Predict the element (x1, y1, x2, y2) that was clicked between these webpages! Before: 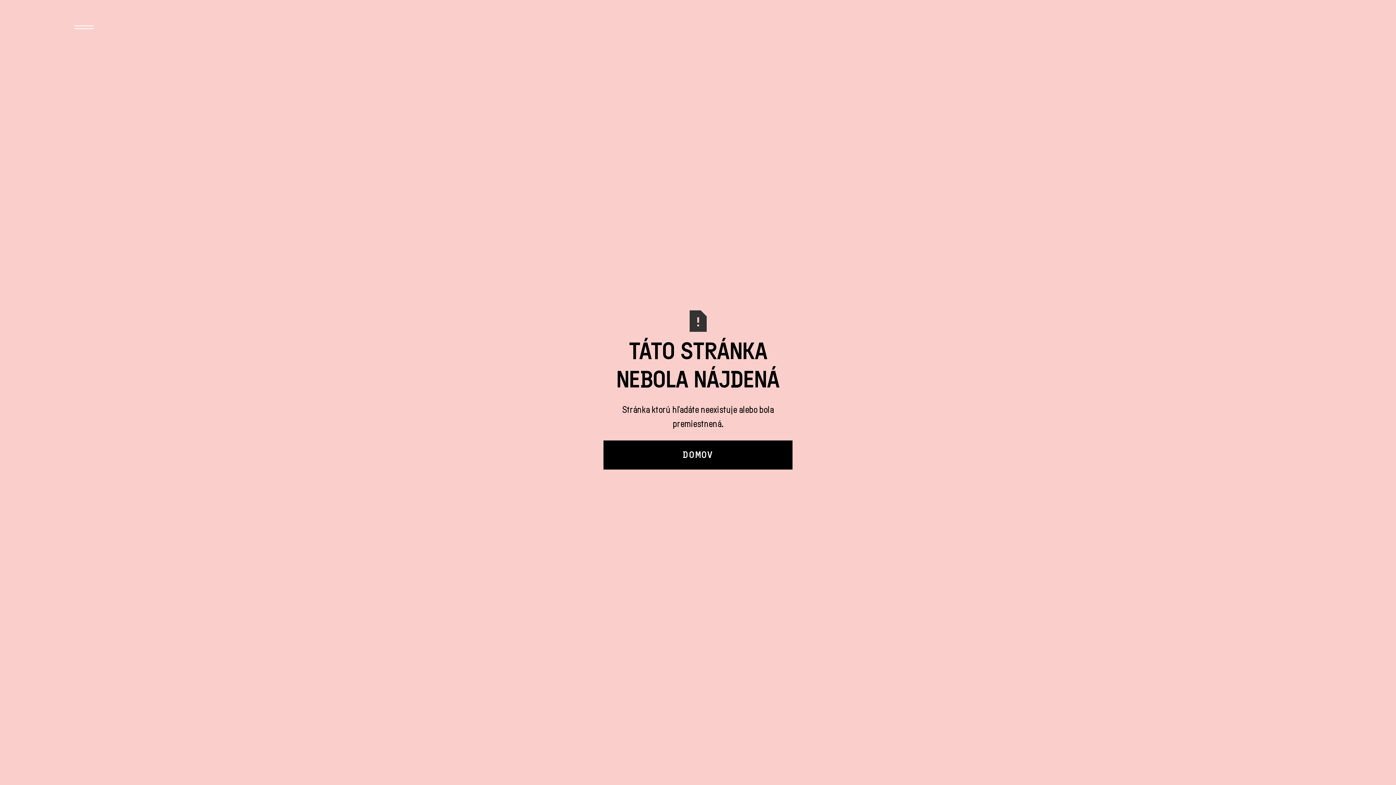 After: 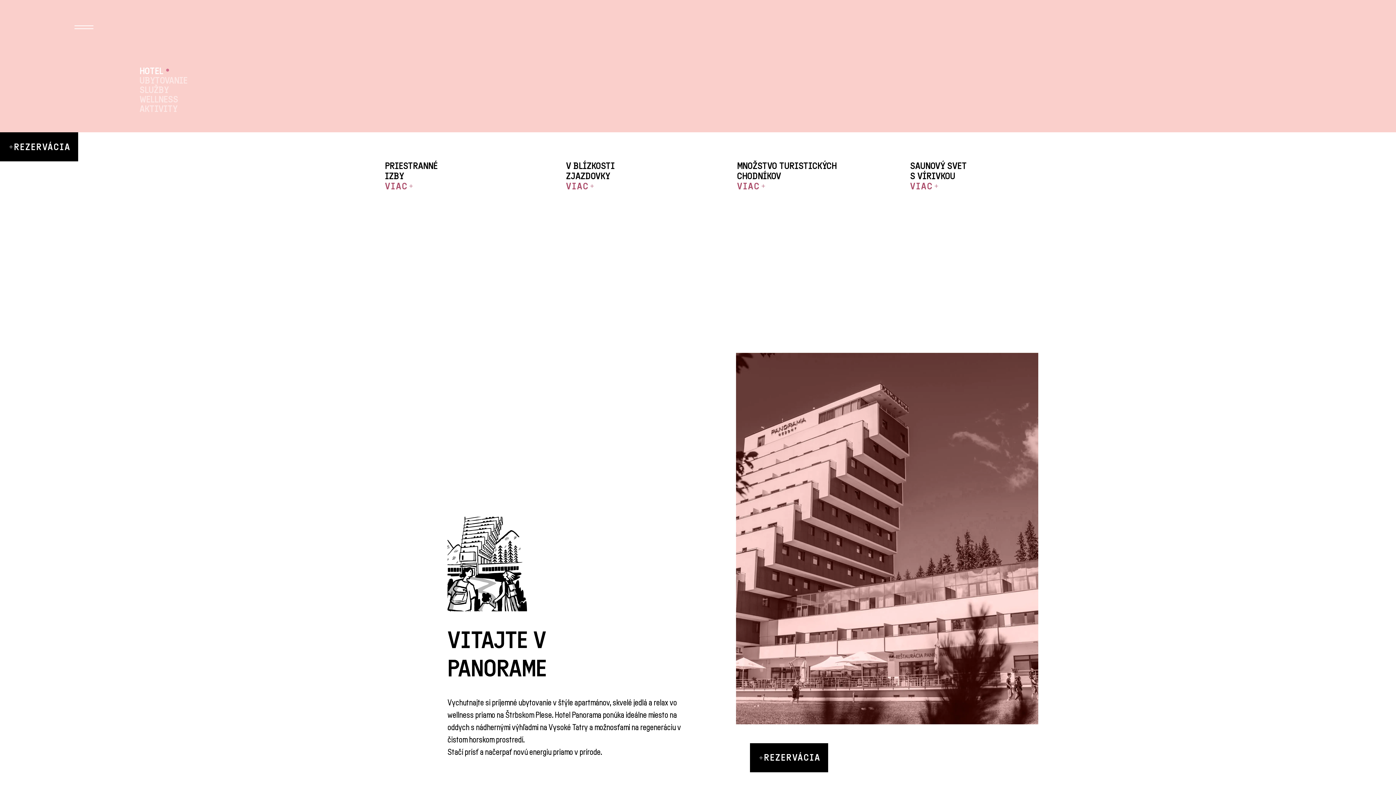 Action: bbox: (603, 440, 792, 469) label: DOMOV